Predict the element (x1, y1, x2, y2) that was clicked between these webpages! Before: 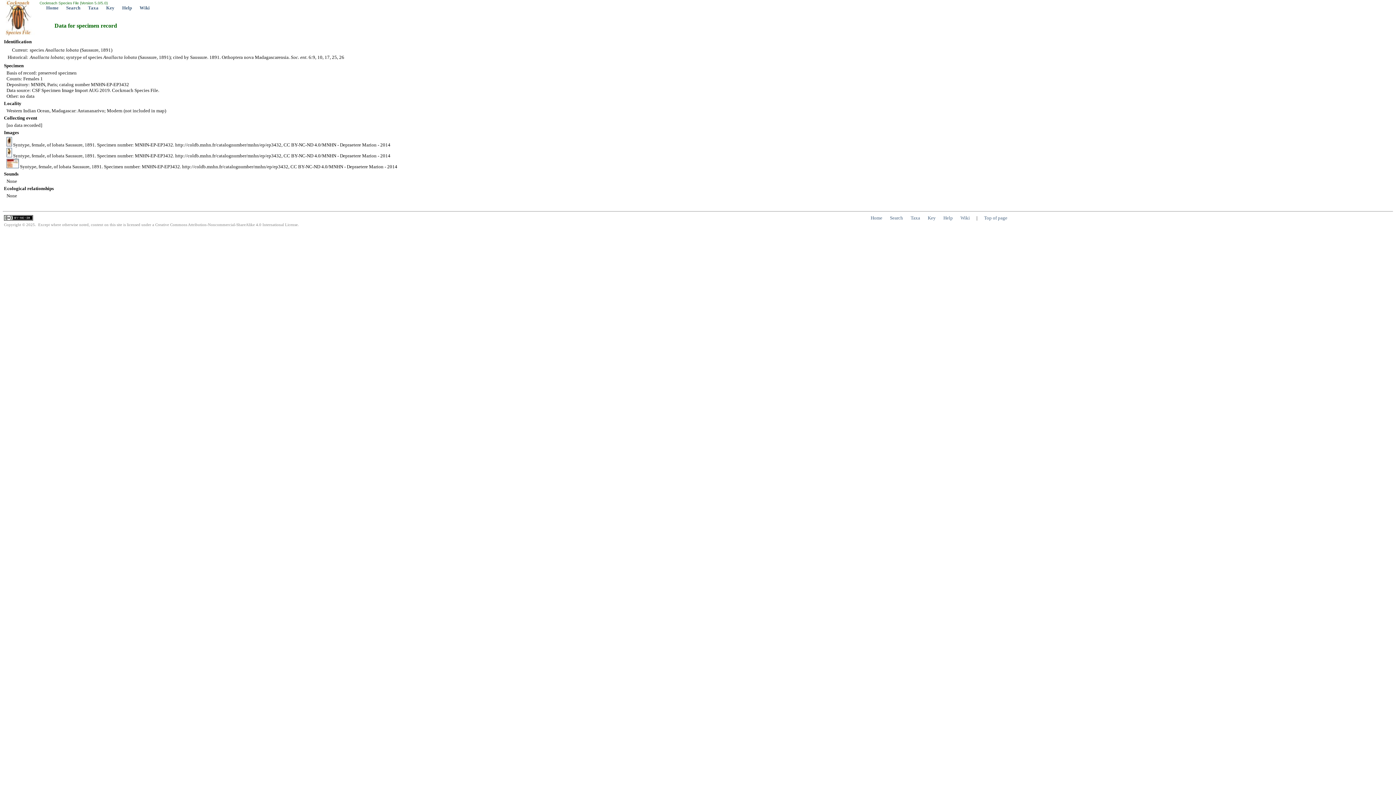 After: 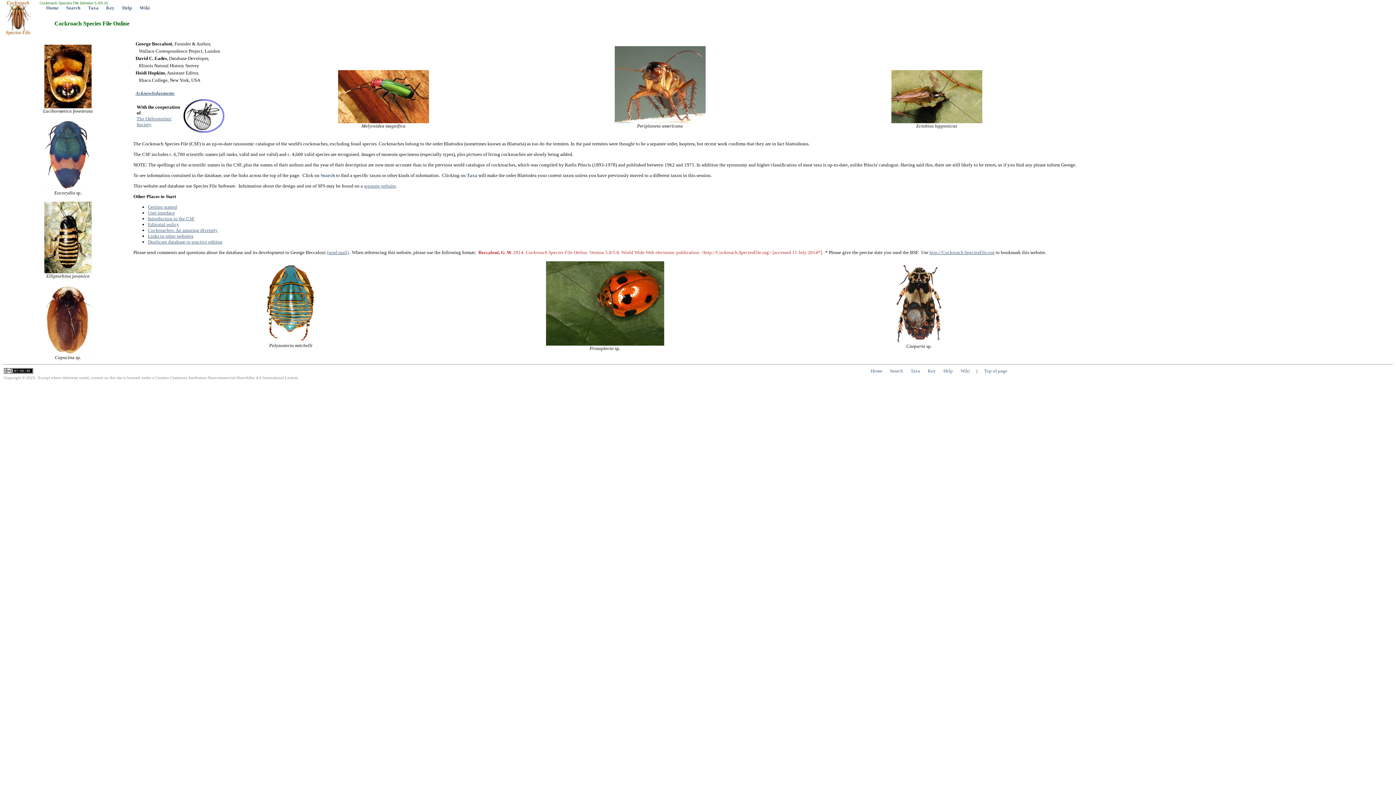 Action: bbox: (46, 5, 58, 10) label: Home